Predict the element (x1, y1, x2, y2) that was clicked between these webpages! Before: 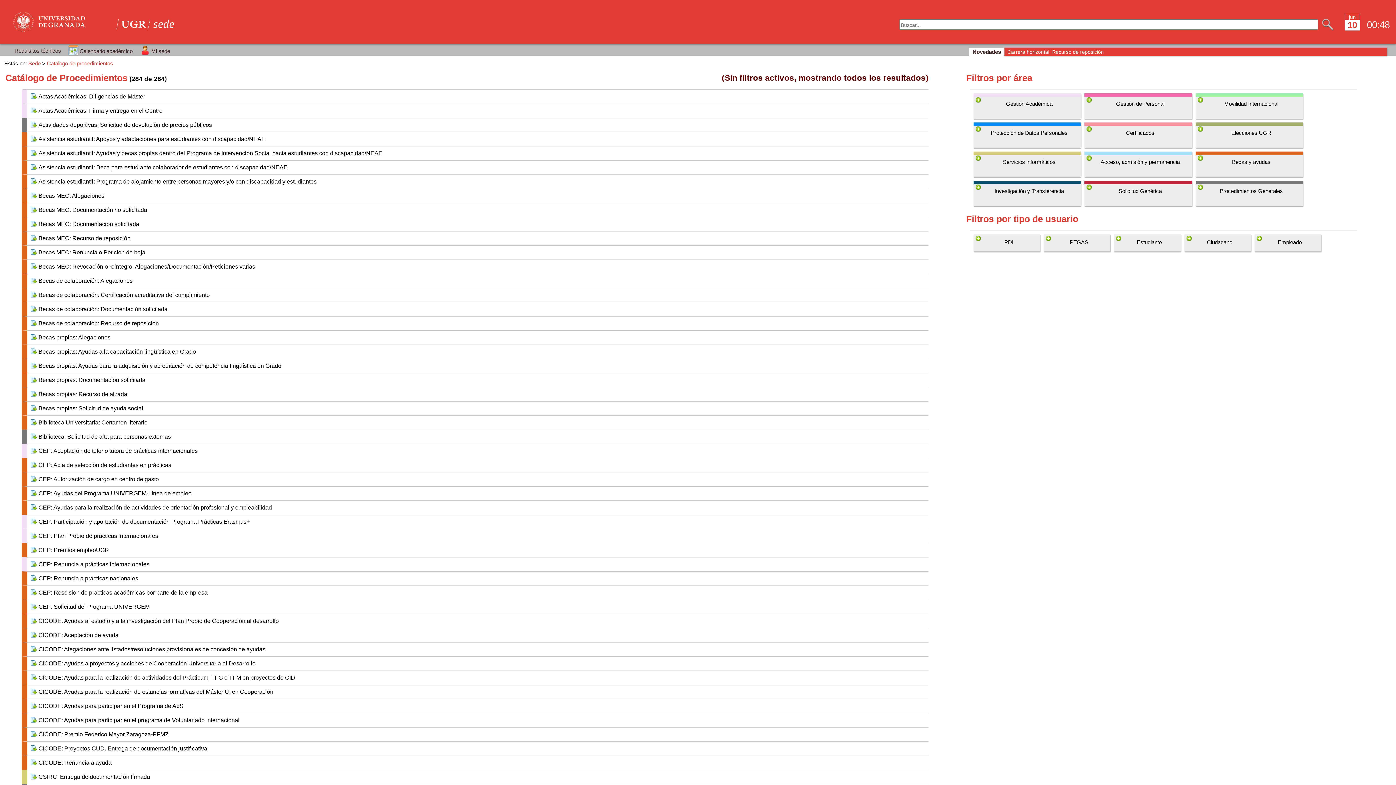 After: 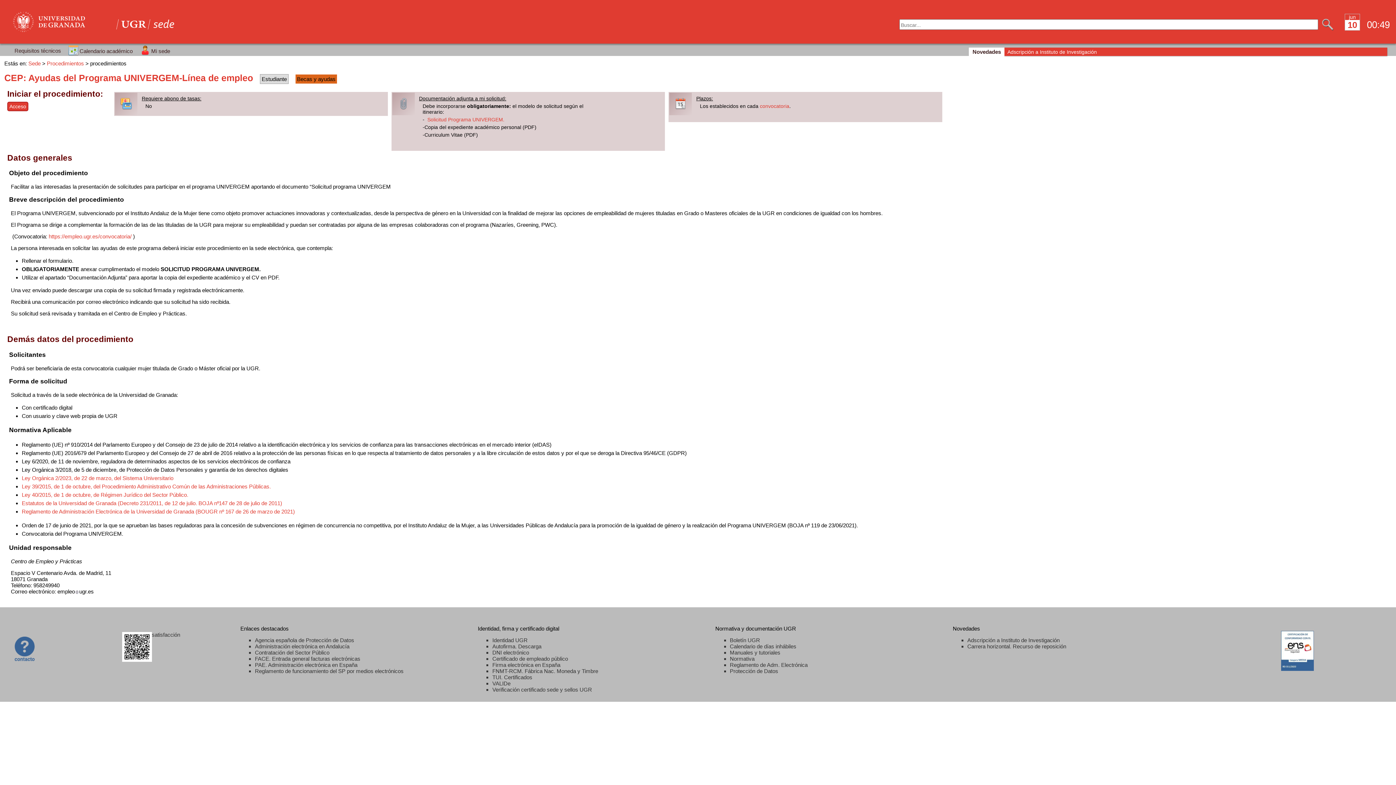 Action: label: CEP: Ayudas del Programa UNIVERGEM-Línea de empleo bbox: (38, 490, 191, 496)